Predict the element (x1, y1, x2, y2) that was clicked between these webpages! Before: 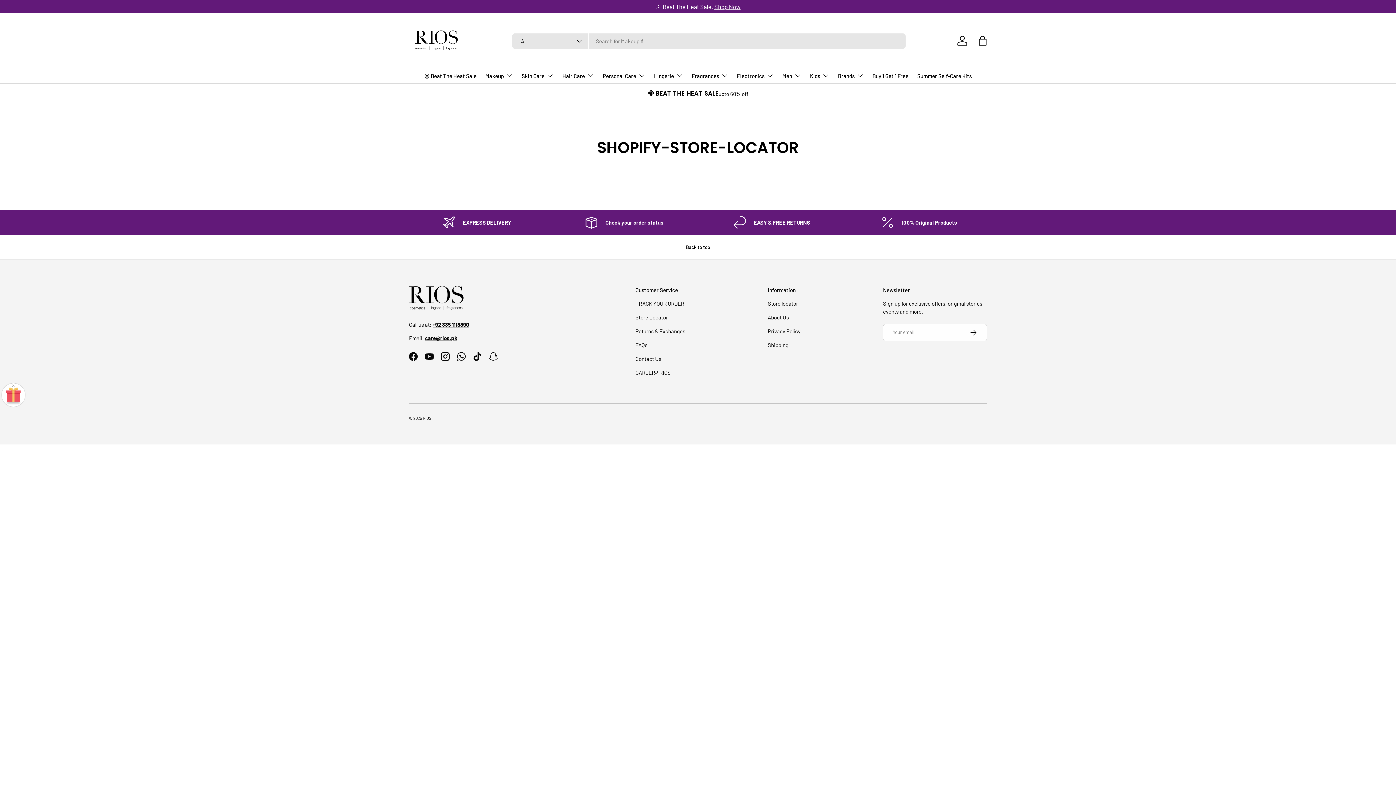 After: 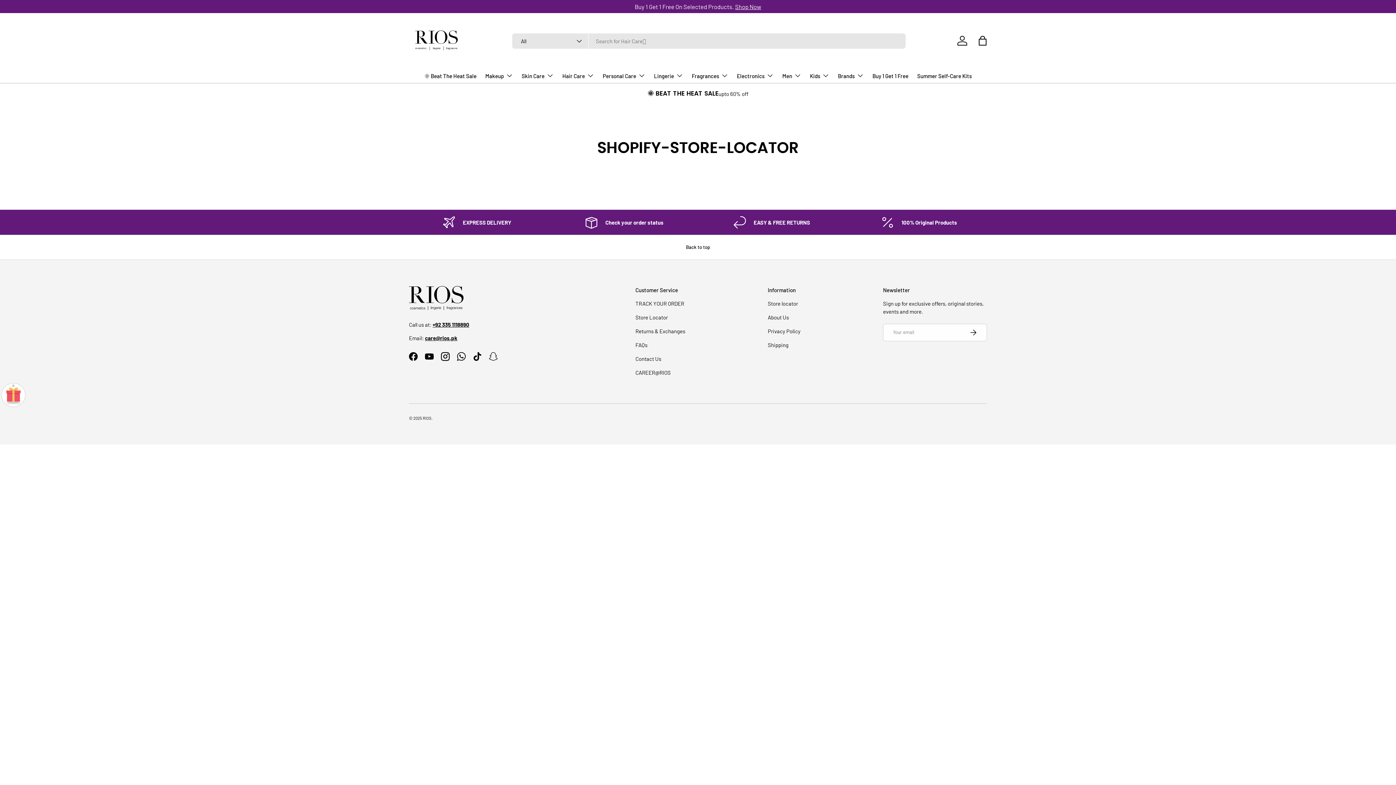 Action: bbox: (635, 300, 684, 306) label: TRACK YOUR ORDER